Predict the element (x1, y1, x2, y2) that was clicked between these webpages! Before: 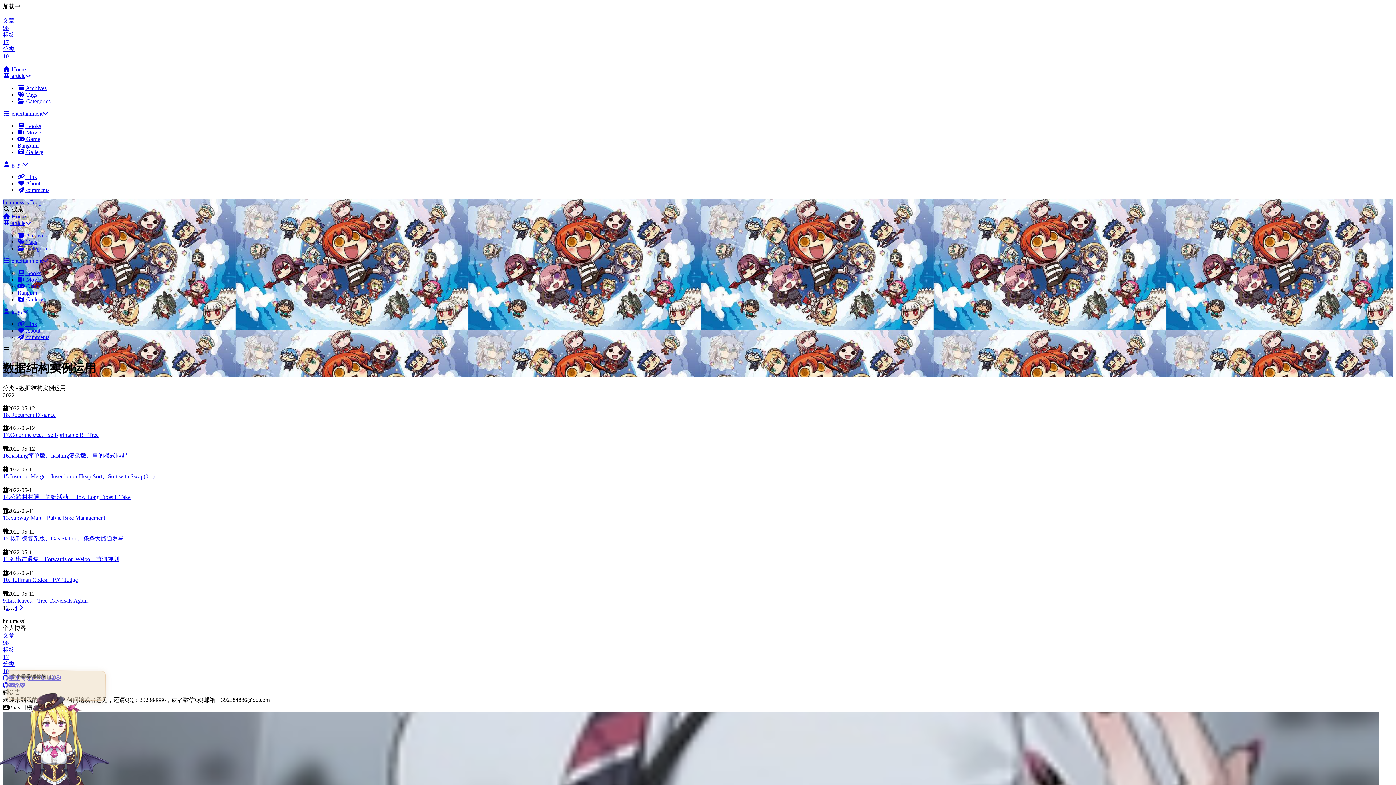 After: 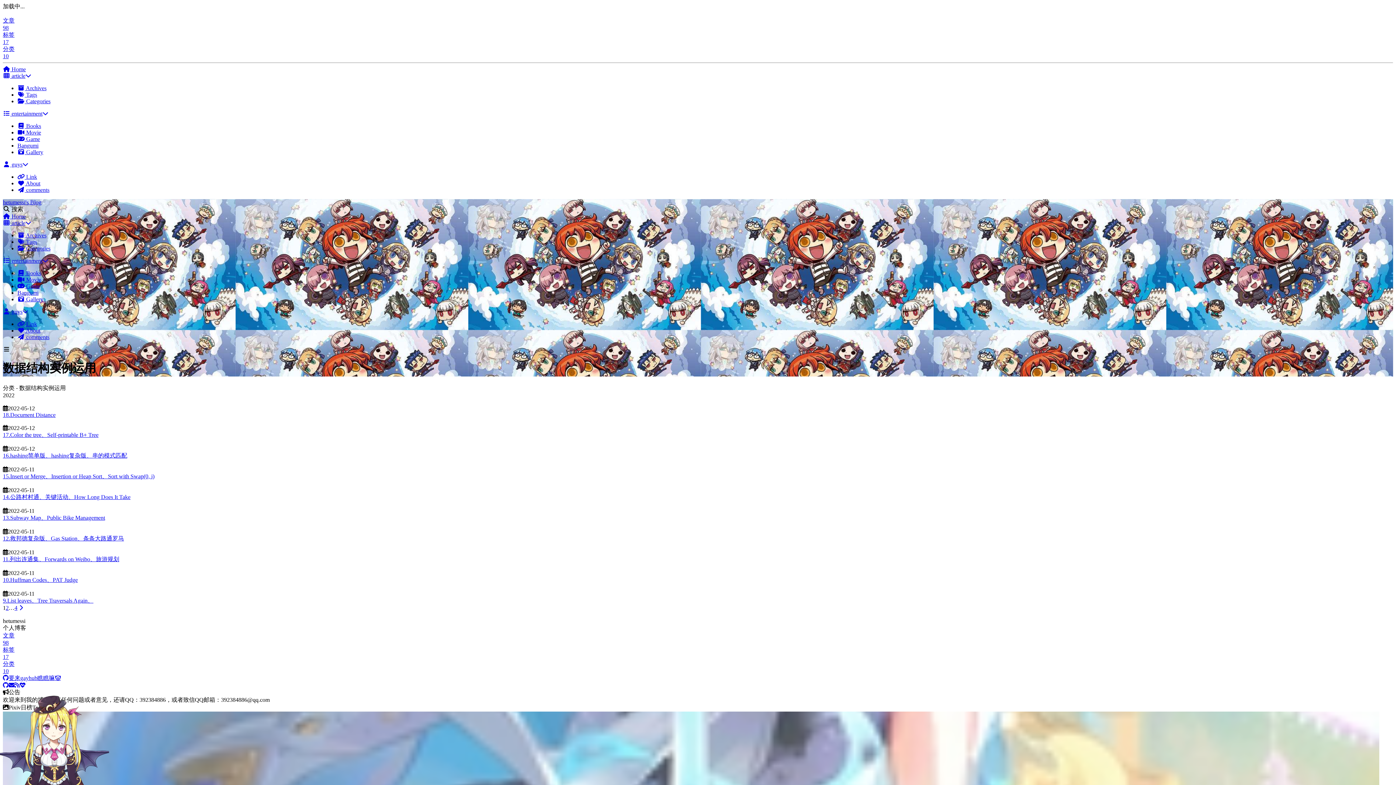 Action: bbox: (2, 161, 28, 167) label:  guys